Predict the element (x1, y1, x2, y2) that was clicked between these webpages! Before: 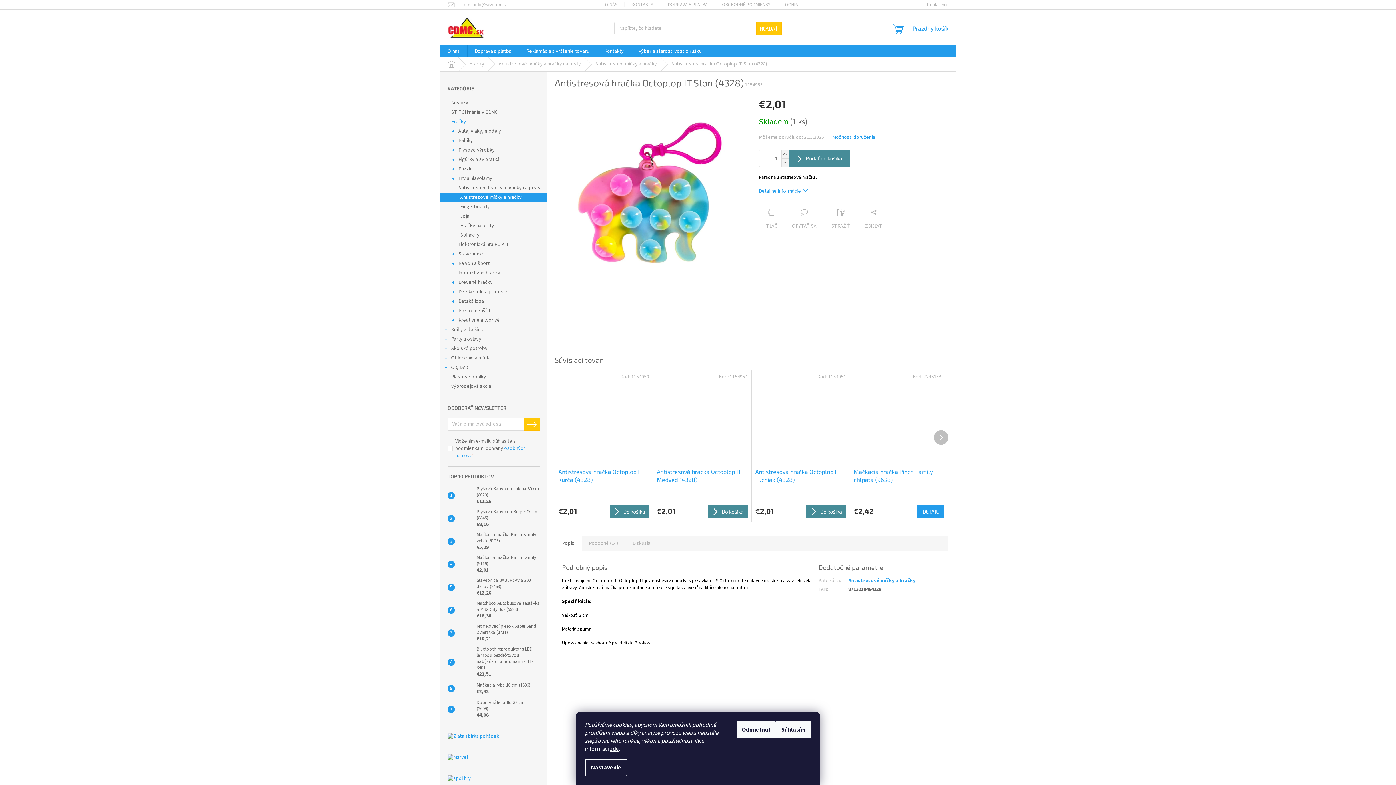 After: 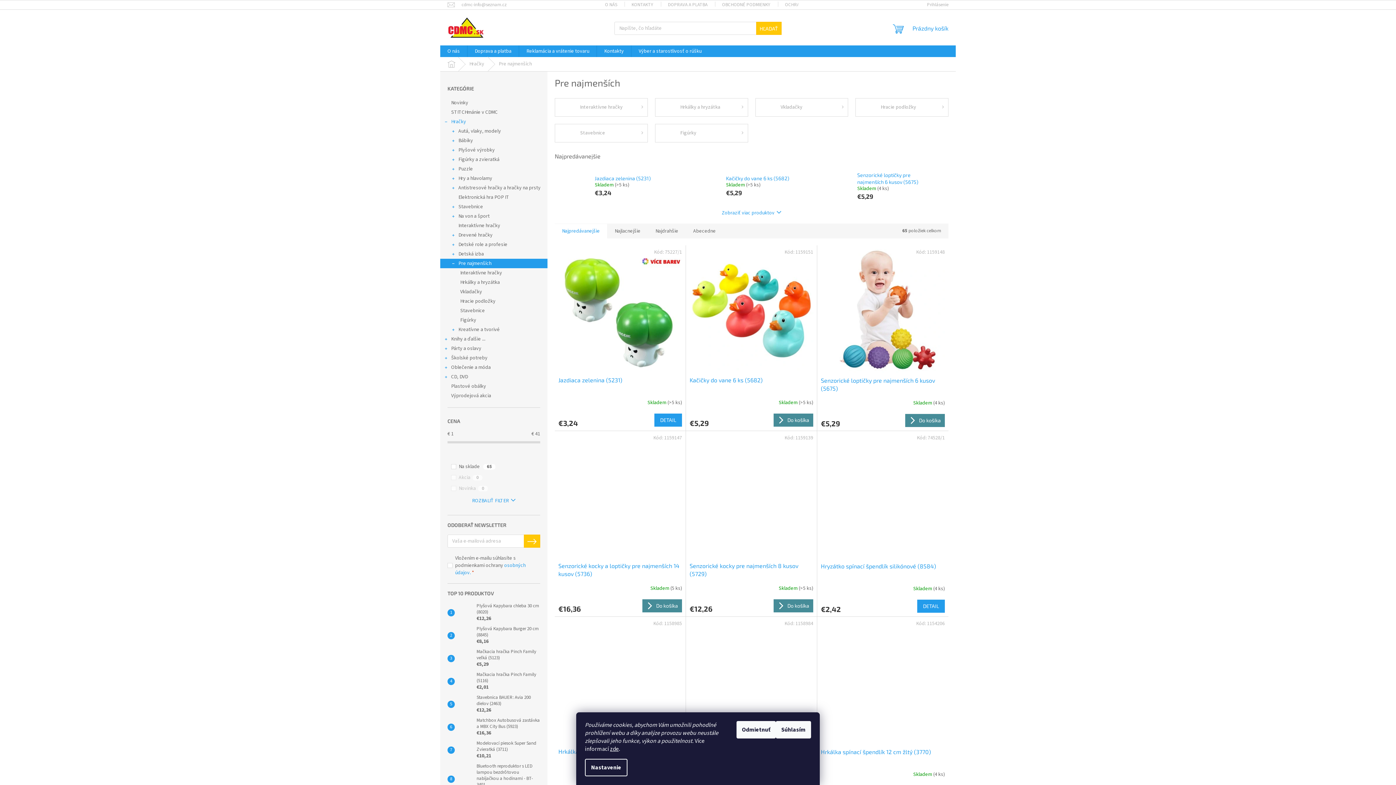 Action: bbox: (440, 306, 547, 315) label: Pre najmenších
 